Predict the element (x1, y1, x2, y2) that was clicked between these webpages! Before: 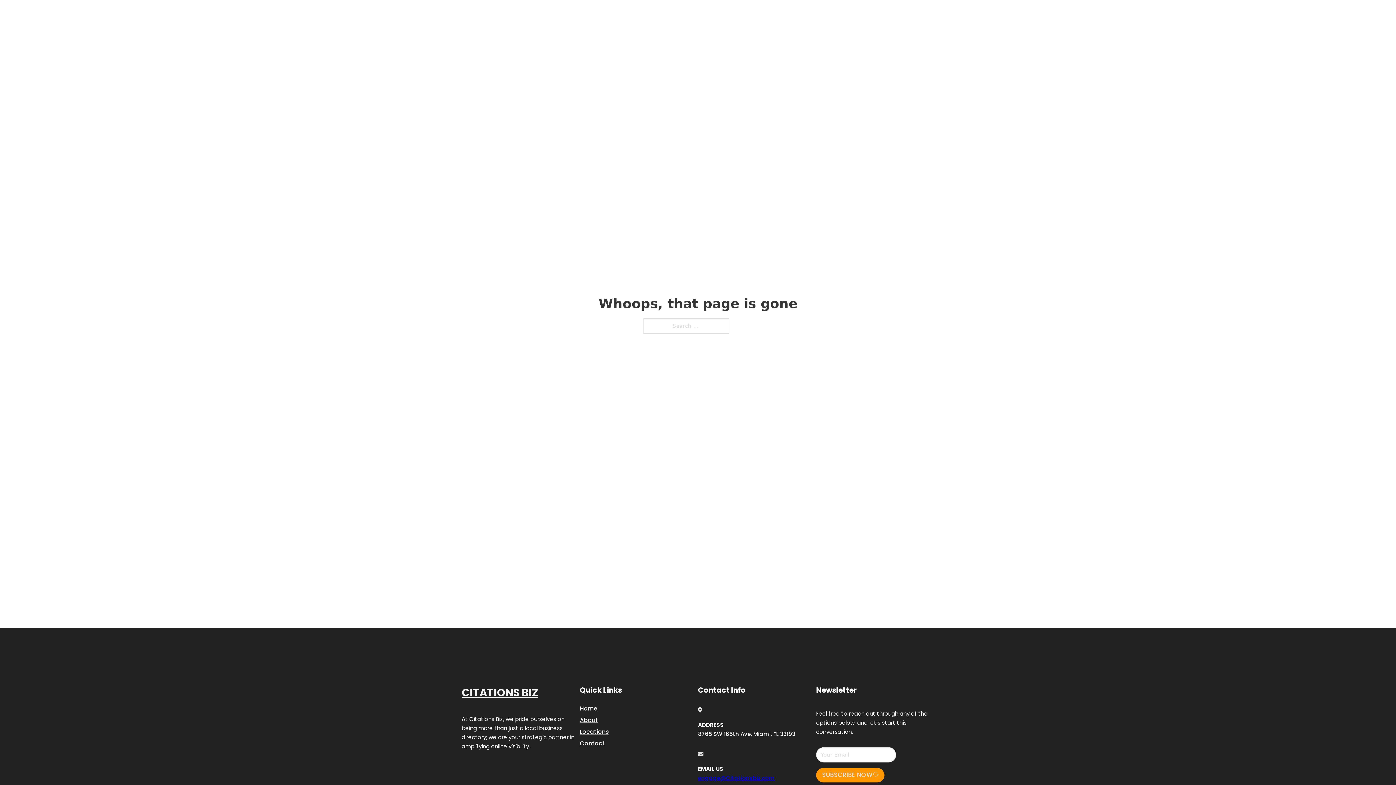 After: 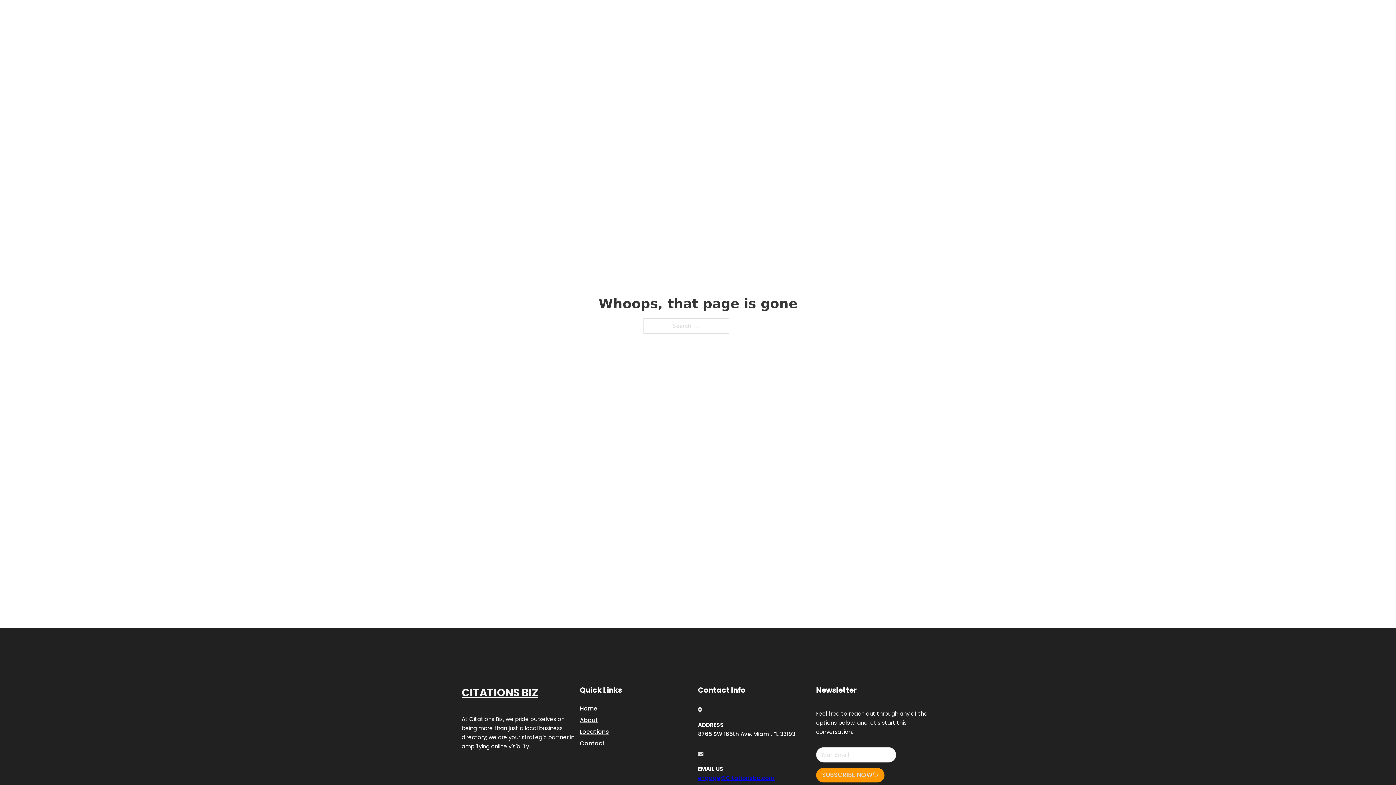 Action: bbox: (698, 774, 774, 782) label: engage@Citationsbiz.com